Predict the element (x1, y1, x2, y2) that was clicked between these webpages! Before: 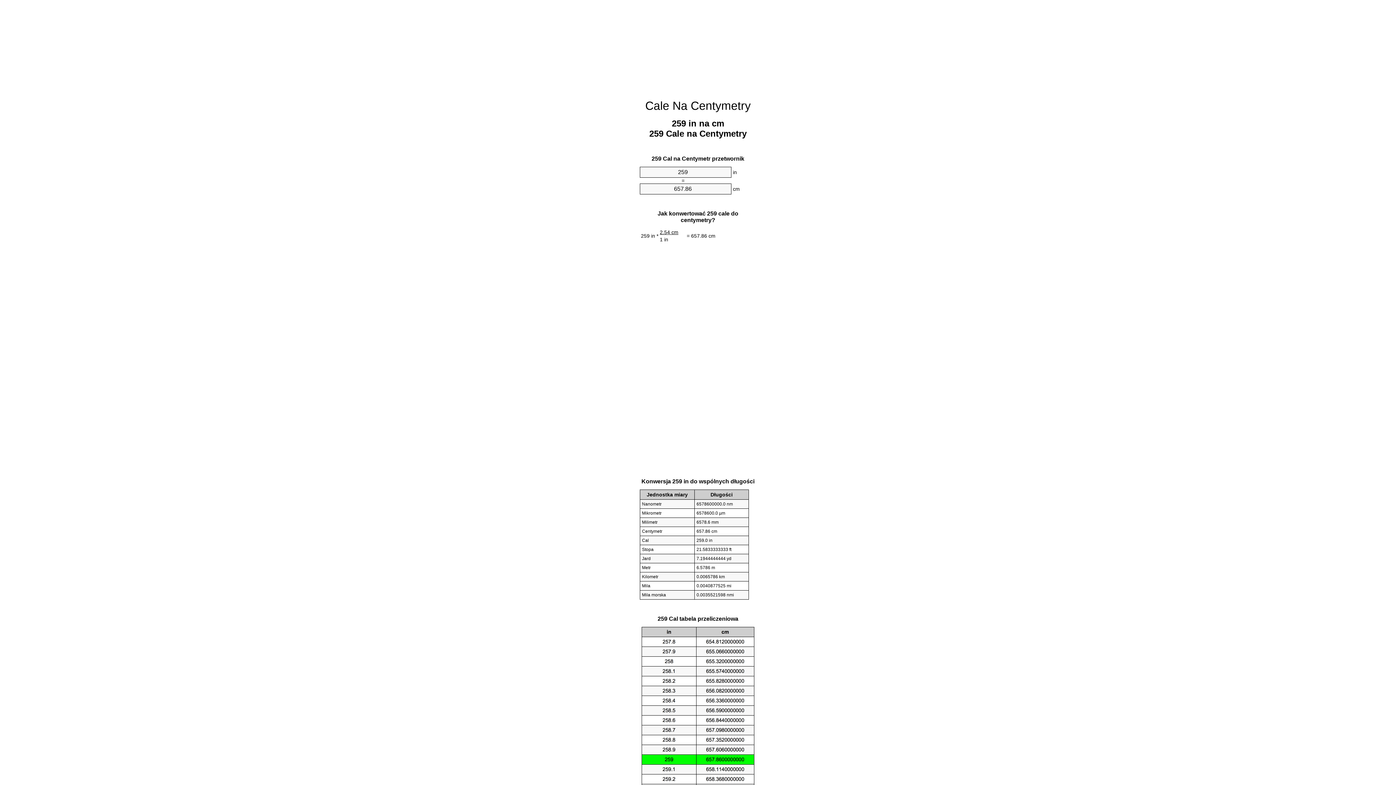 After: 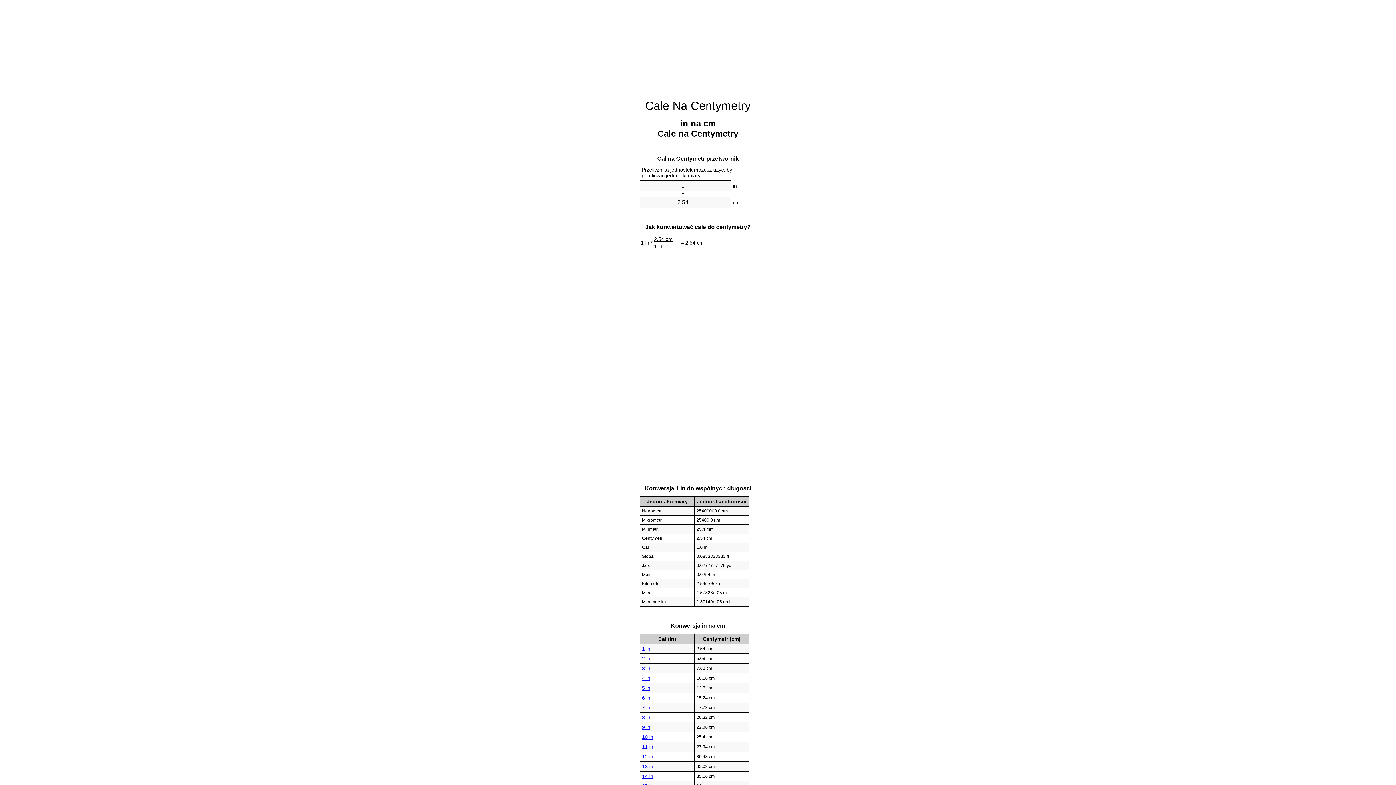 Action: bbox: (645, 99, 750, 112) label: Cale Na Centymetry